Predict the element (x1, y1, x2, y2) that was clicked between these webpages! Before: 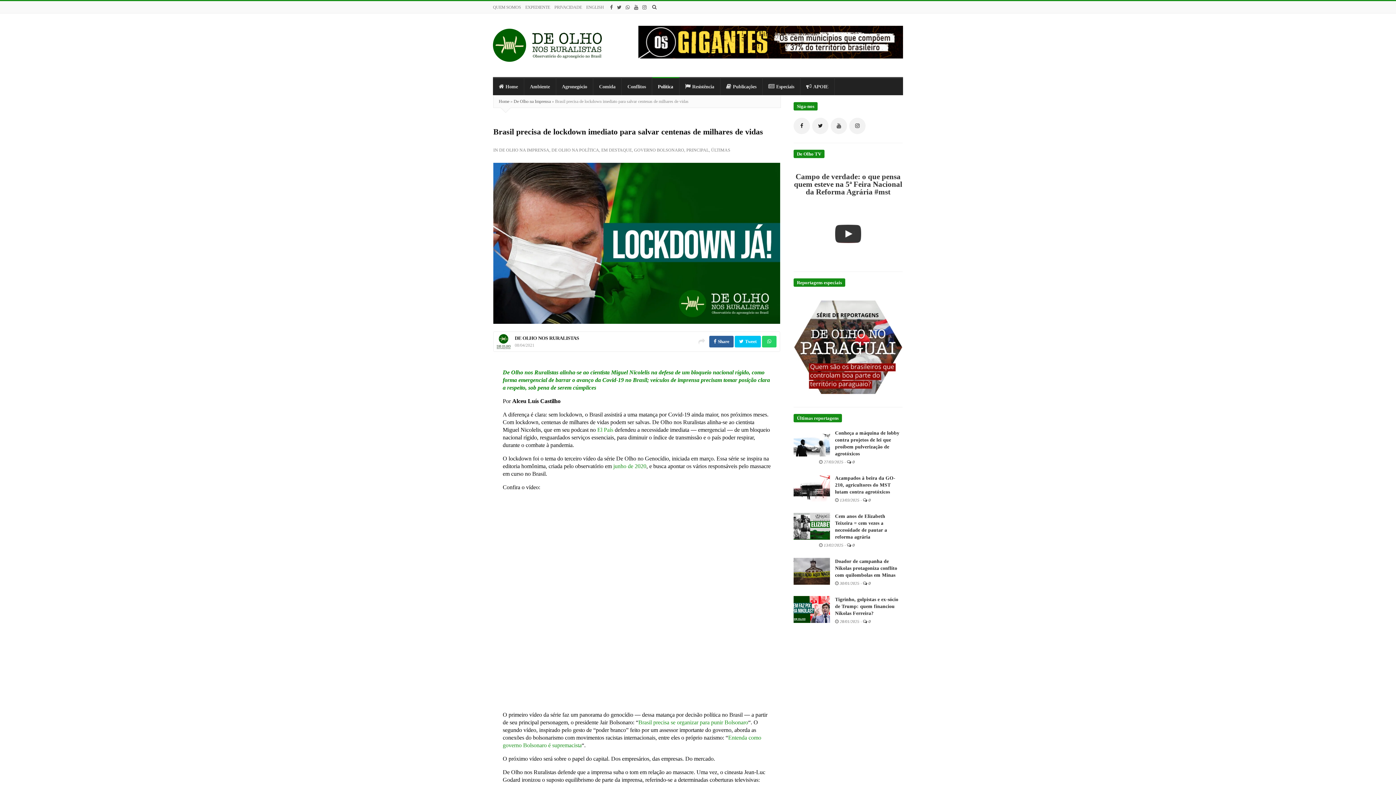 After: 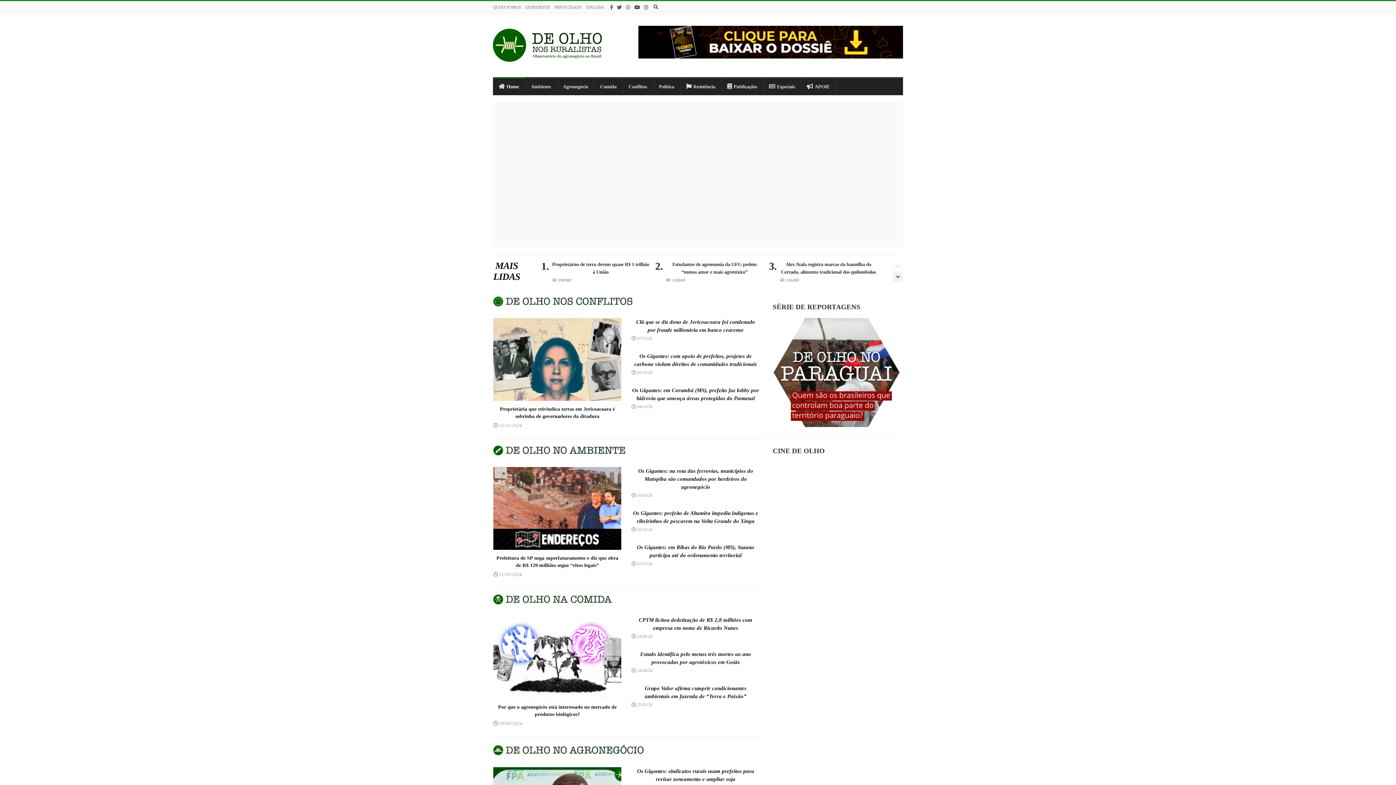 Action: bbox: (493, 76, 524, 95) label: Home